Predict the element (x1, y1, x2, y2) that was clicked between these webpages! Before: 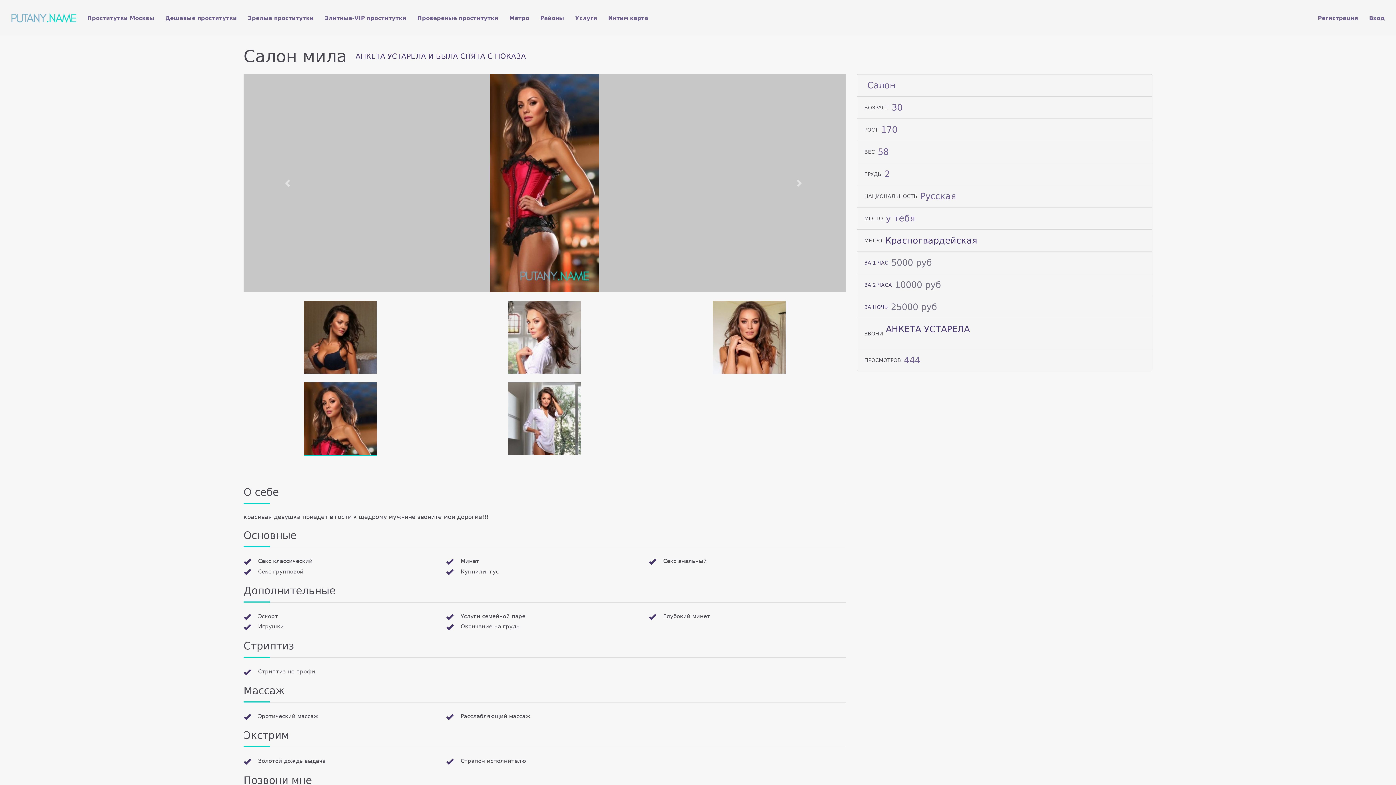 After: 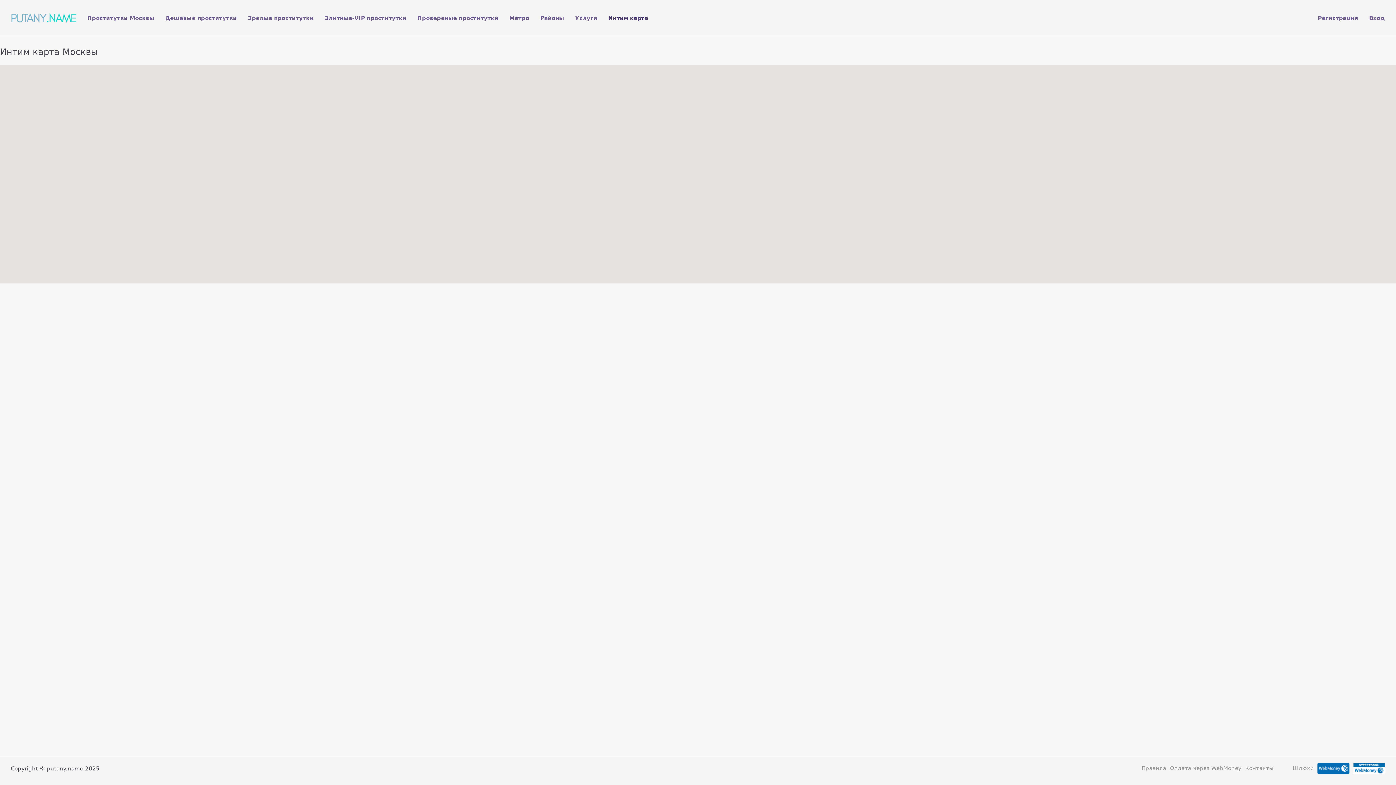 Action: bbox: (602, 11, 653, 24) label: Интим карта